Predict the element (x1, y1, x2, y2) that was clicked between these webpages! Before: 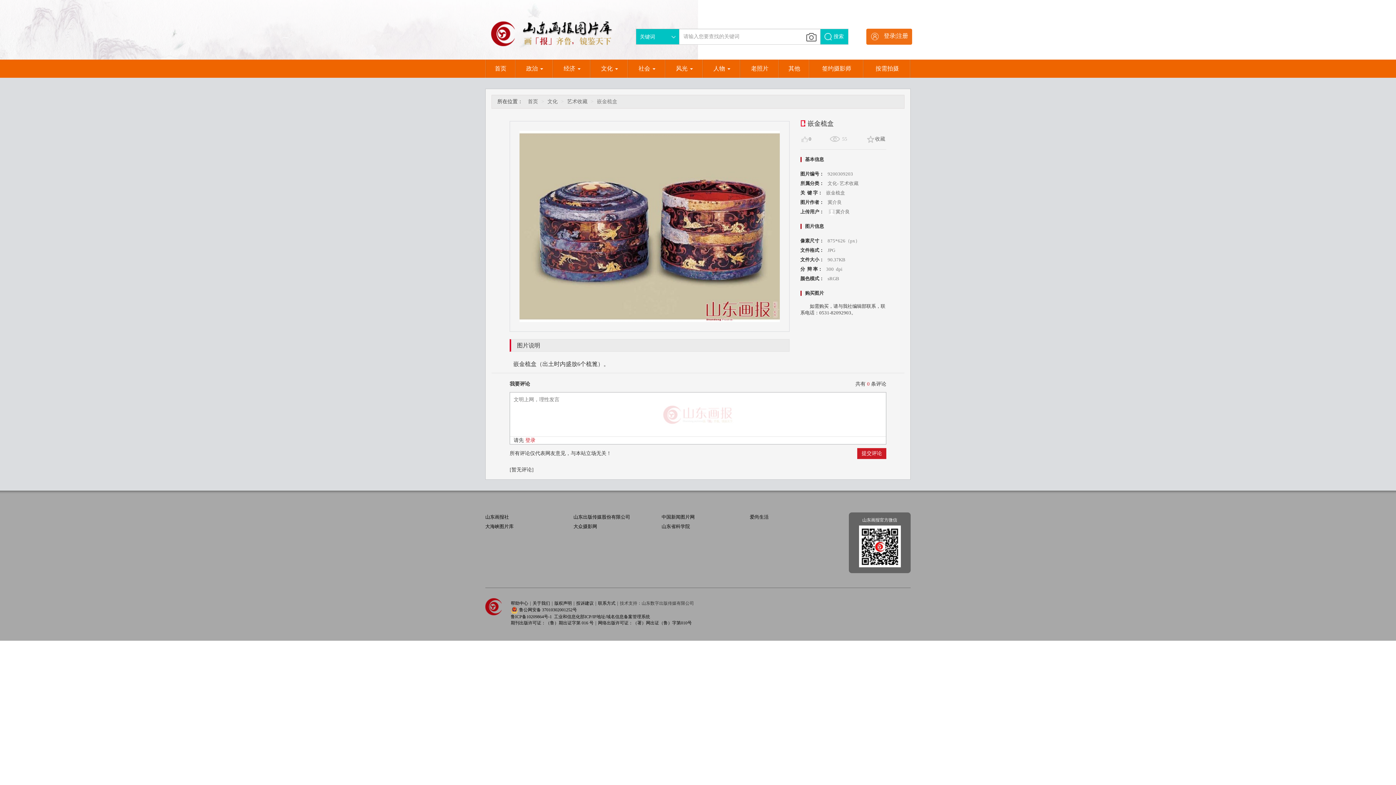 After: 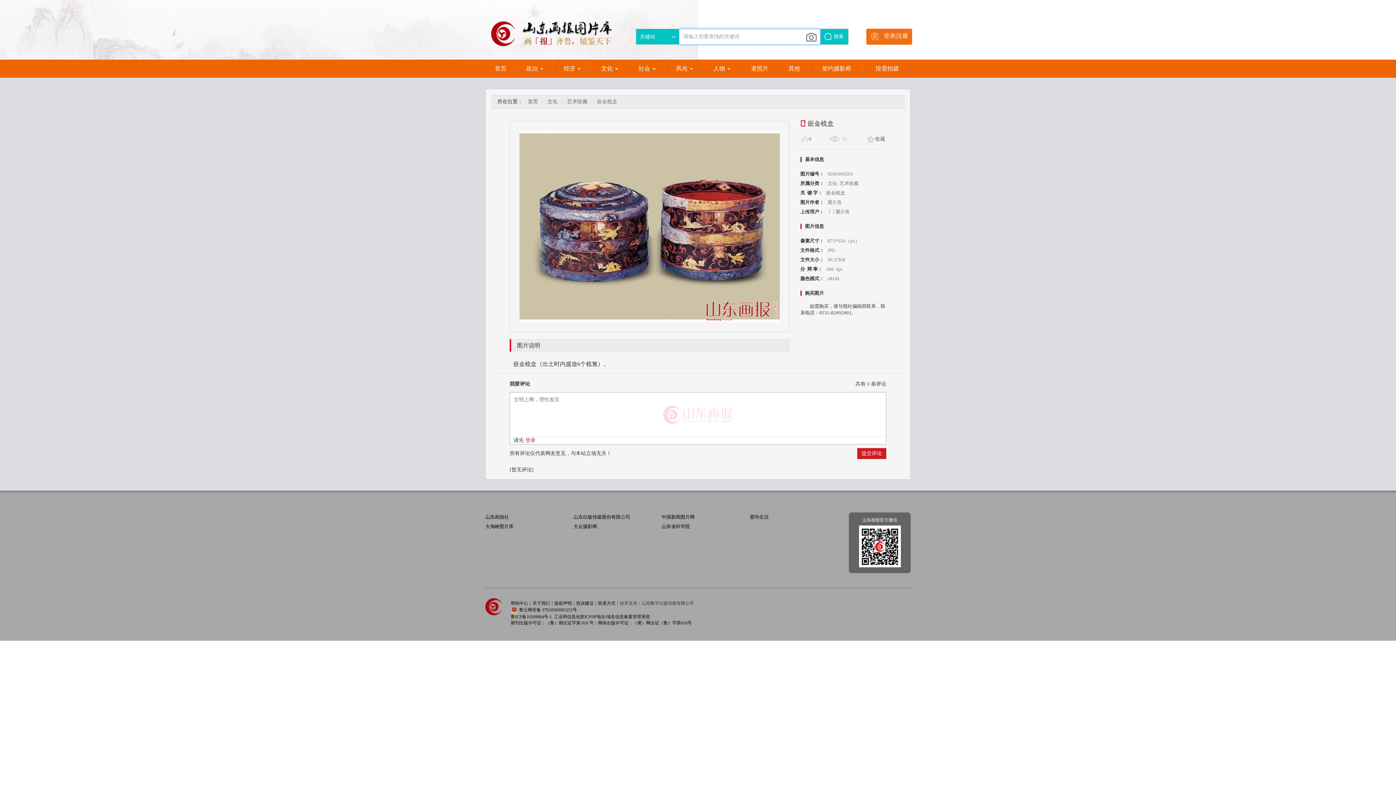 Action: bbox: (820, 28, 848, 44) label: 搜索